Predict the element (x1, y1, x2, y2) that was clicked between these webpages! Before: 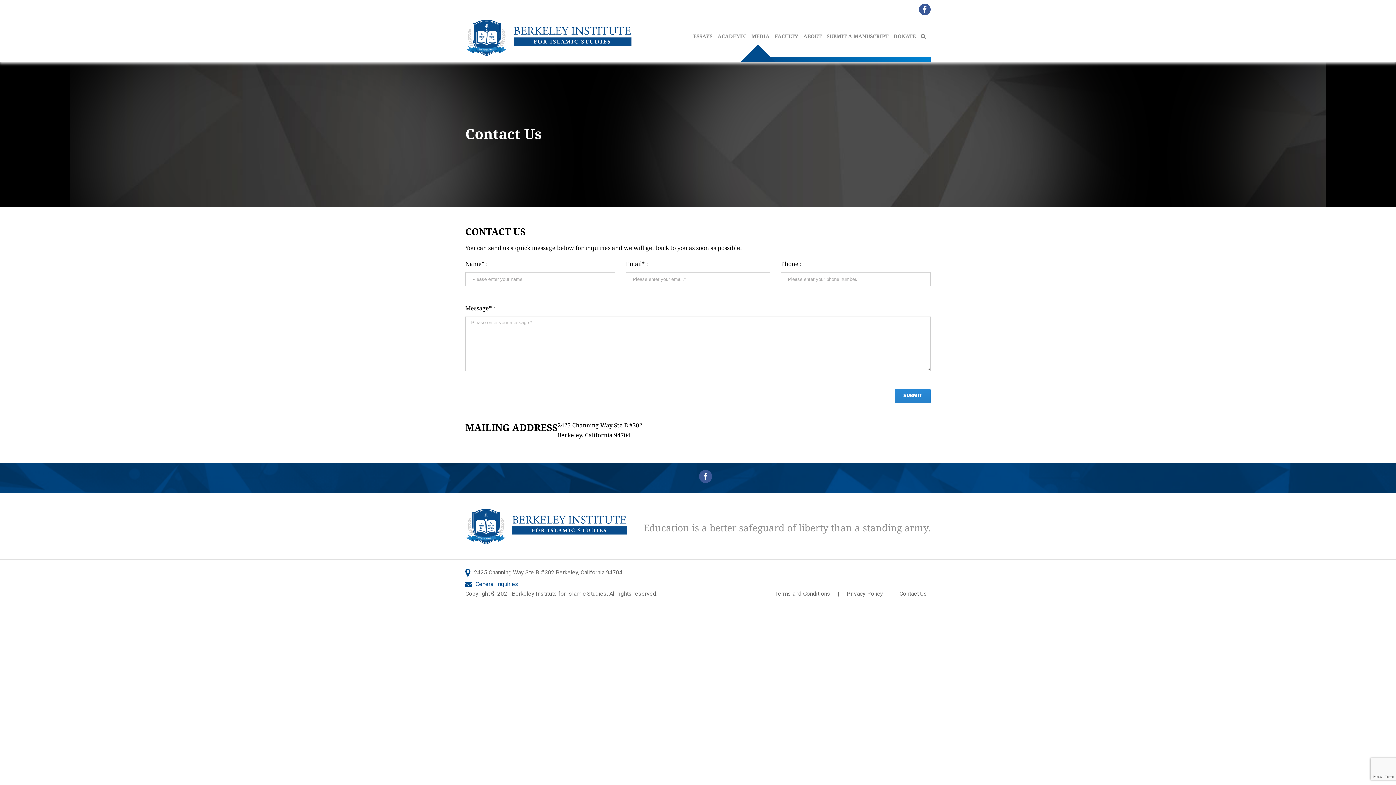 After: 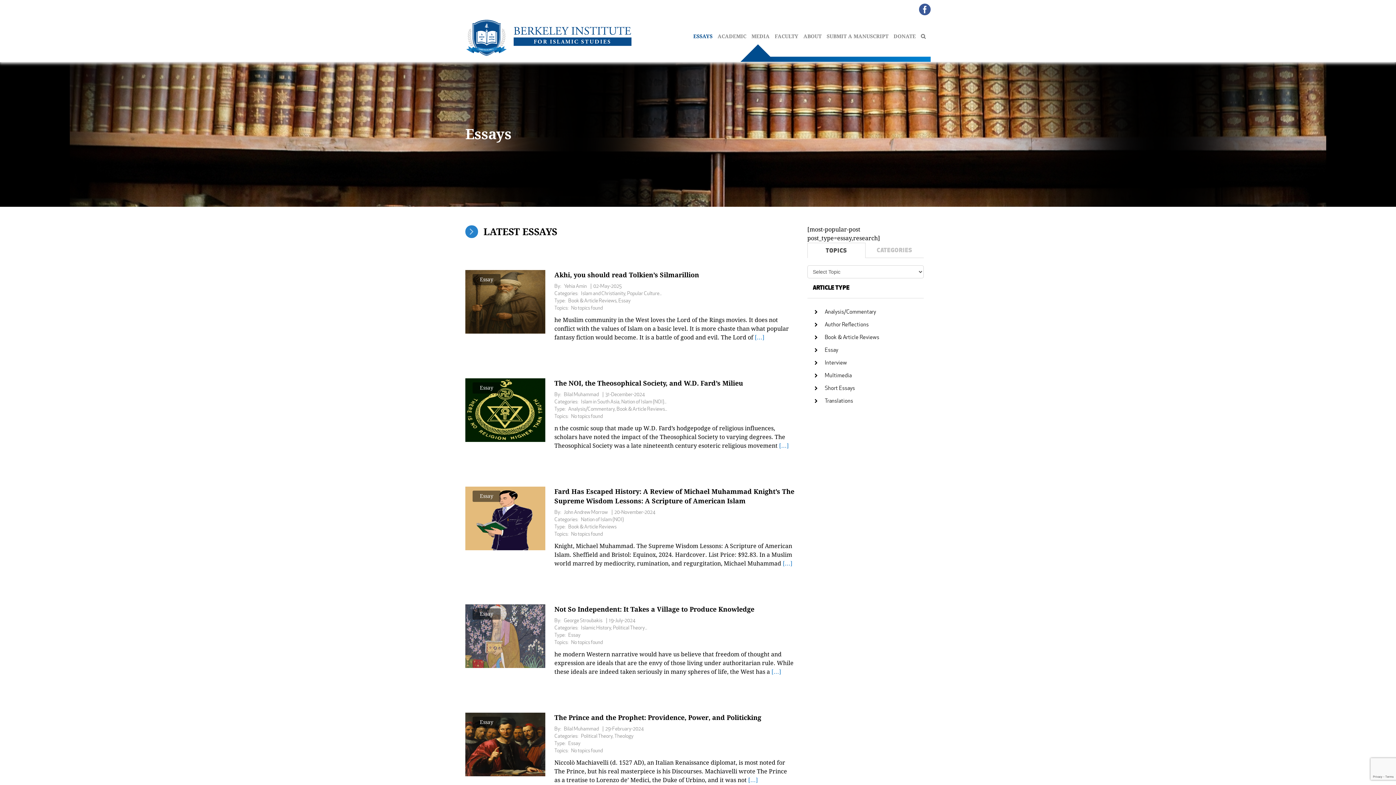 Action: label: ESSAYS bbox: (693, 19, 712, 50)